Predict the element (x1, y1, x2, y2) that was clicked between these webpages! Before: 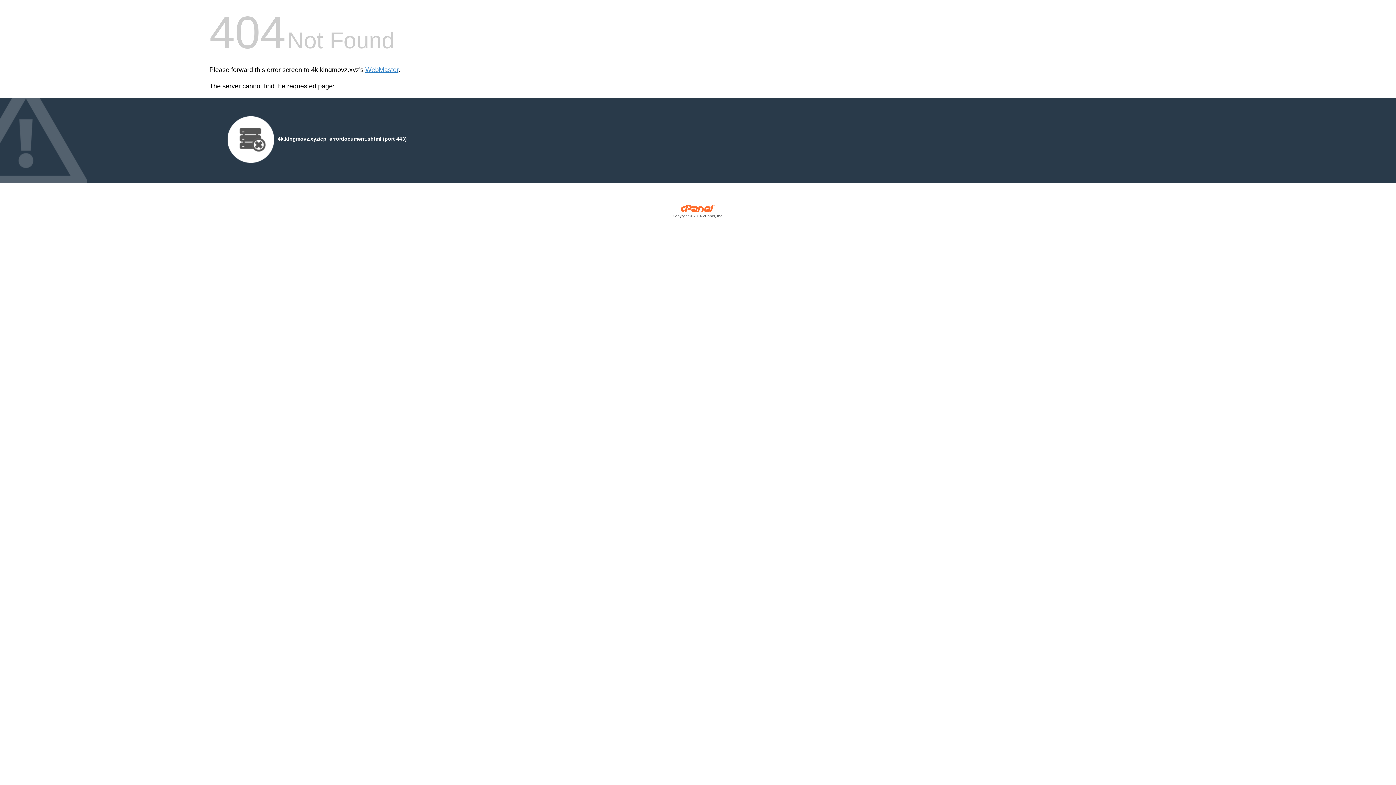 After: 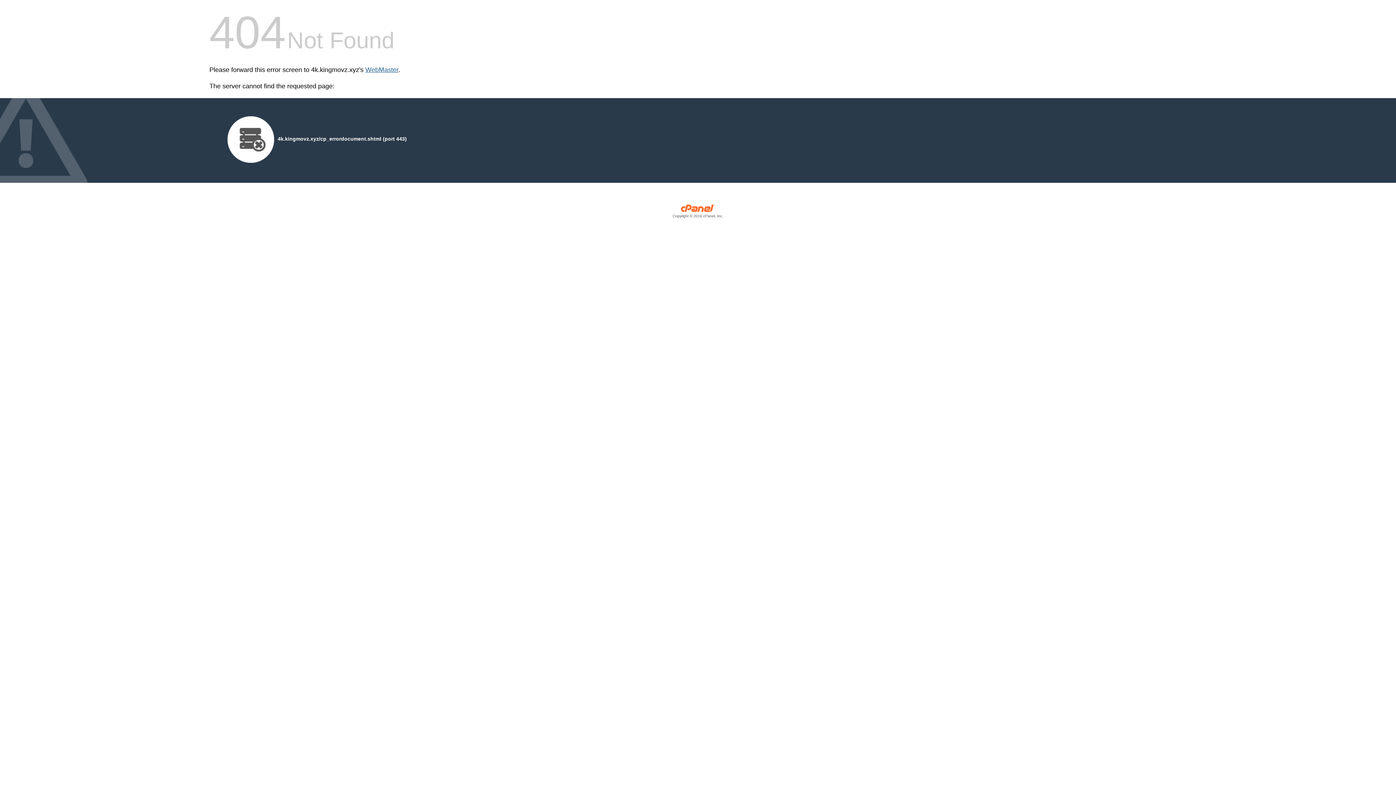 Action: label: WebMaster bbox: (365, 66, 398, 73)